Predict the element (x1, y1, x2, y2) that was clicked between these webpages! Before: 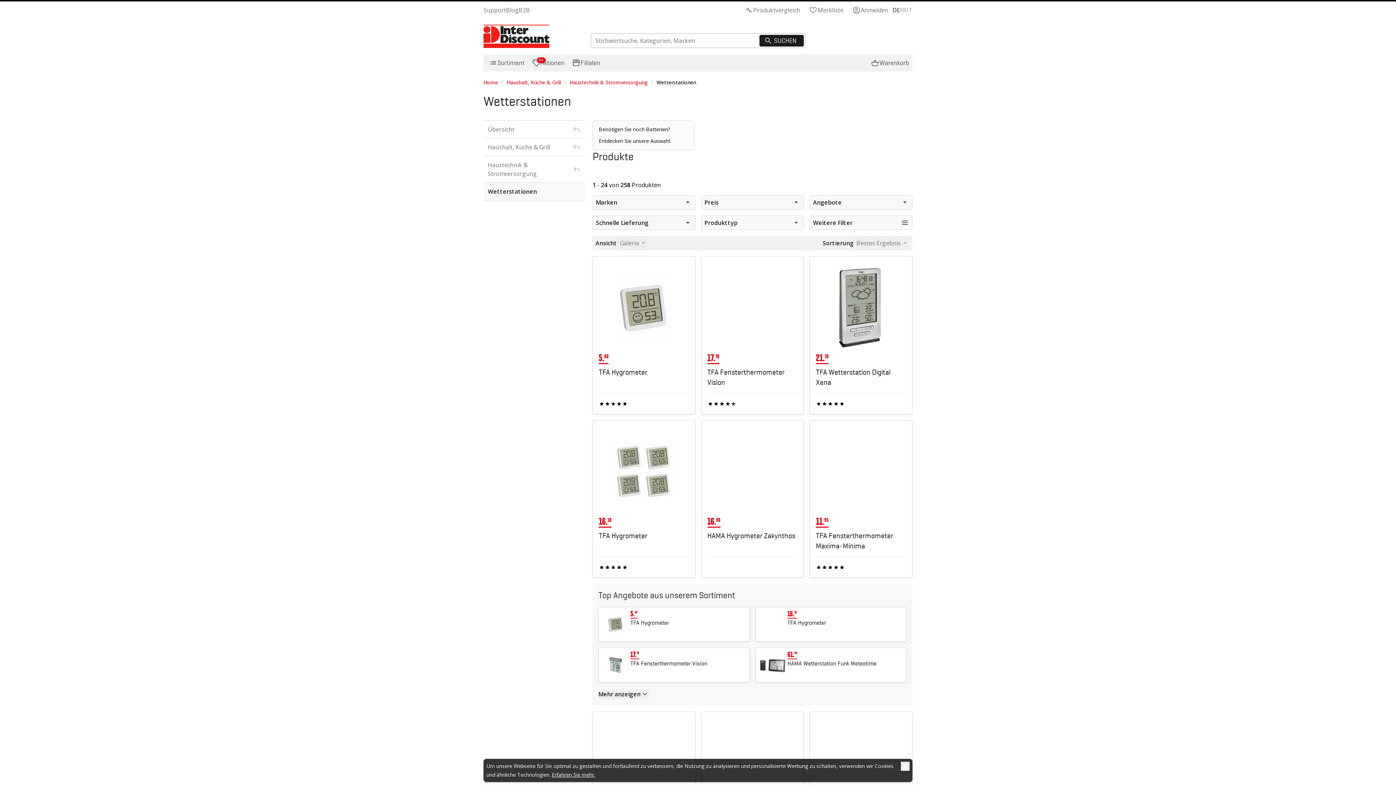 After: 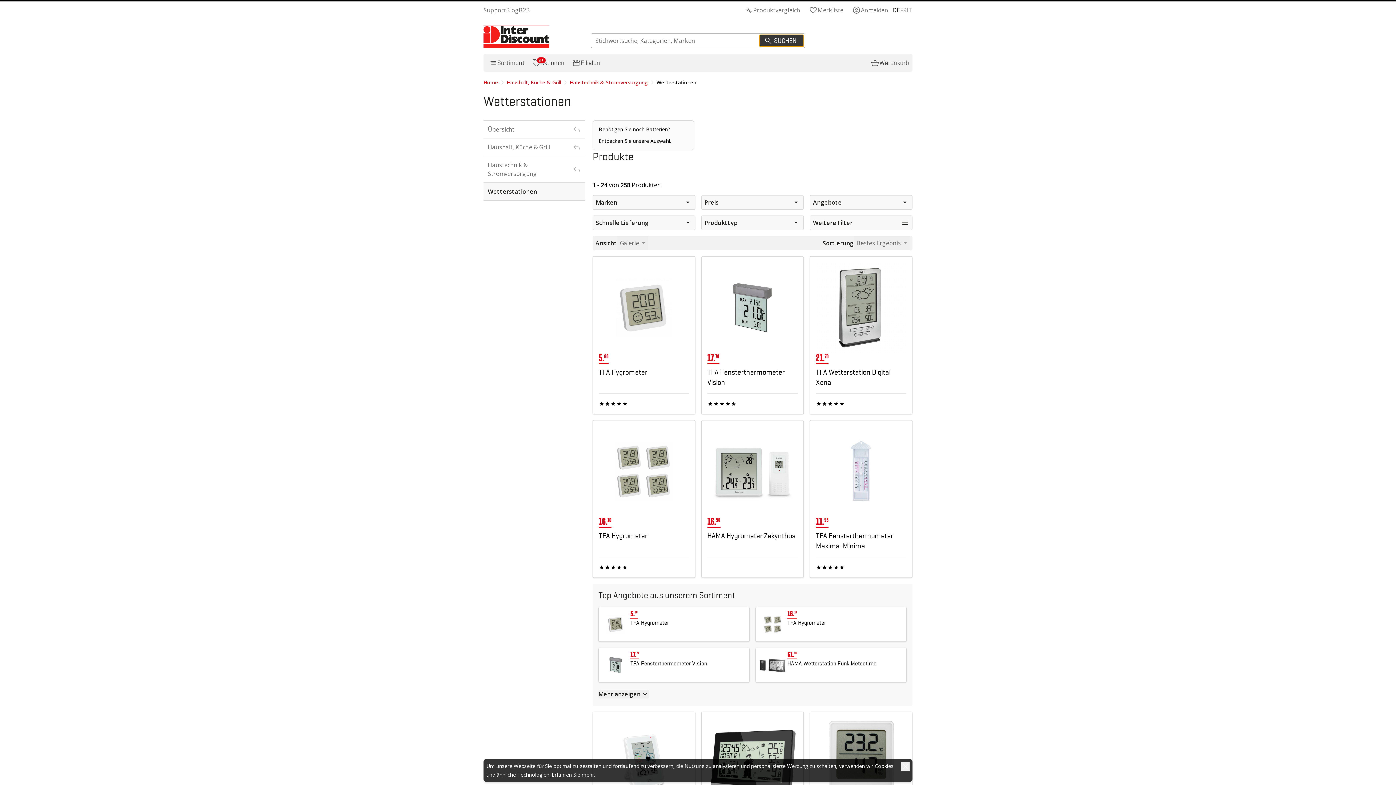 Action: label: Suchen bbox: (759, 34, 804, 46)